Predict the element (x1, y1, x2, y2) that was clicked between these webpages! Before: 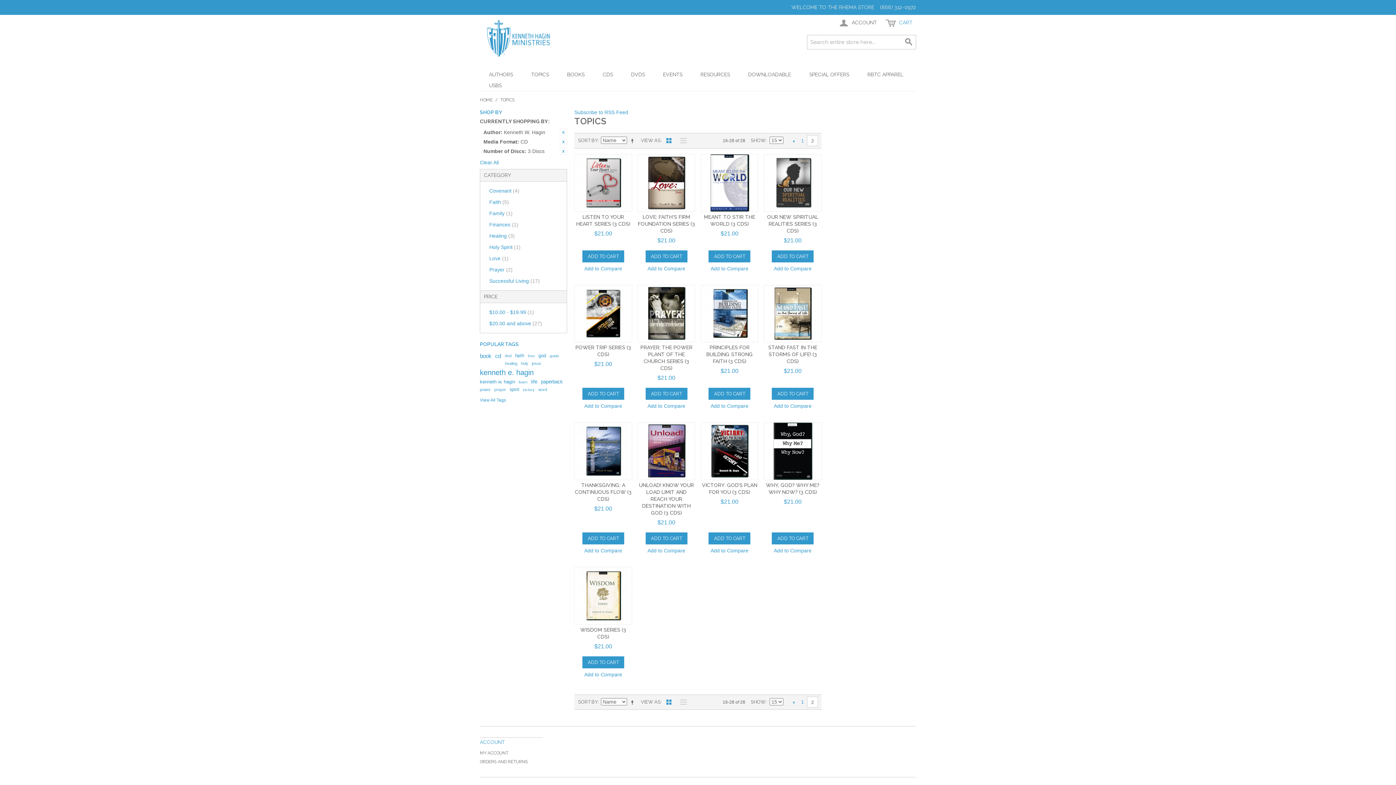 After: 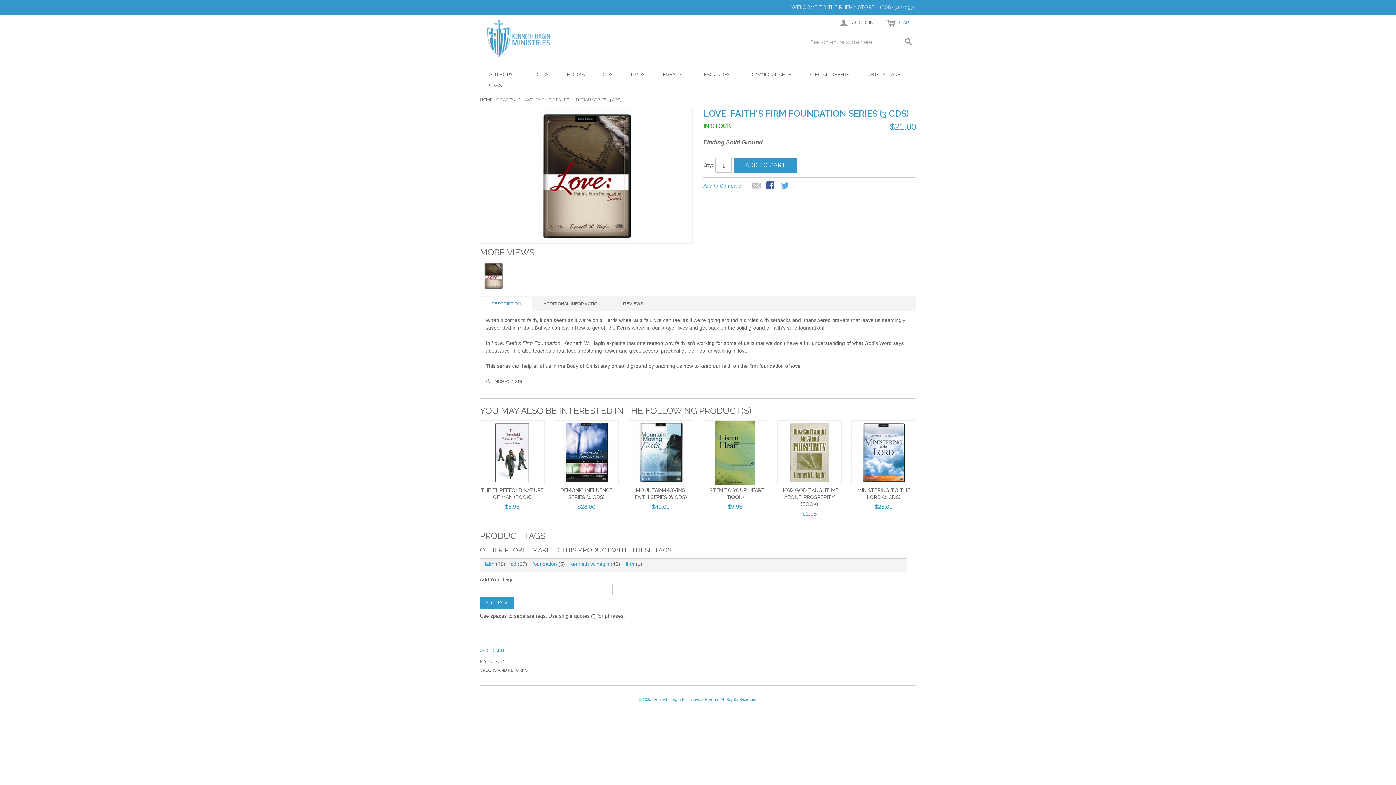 Action: bbox: (638, 214, 695, 233) label: LOVE: FAITH'S FIRM FOUNDATION SERIES (3 CDS)